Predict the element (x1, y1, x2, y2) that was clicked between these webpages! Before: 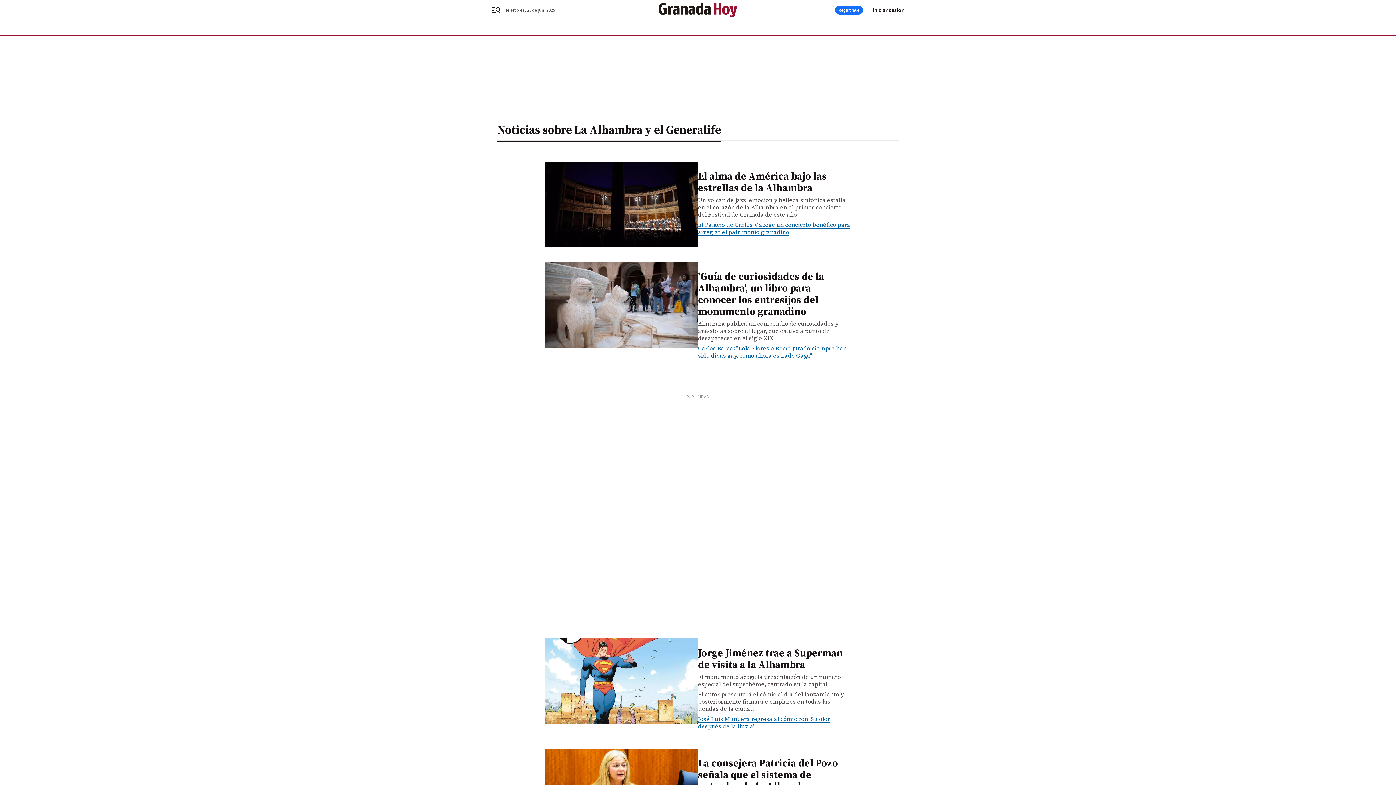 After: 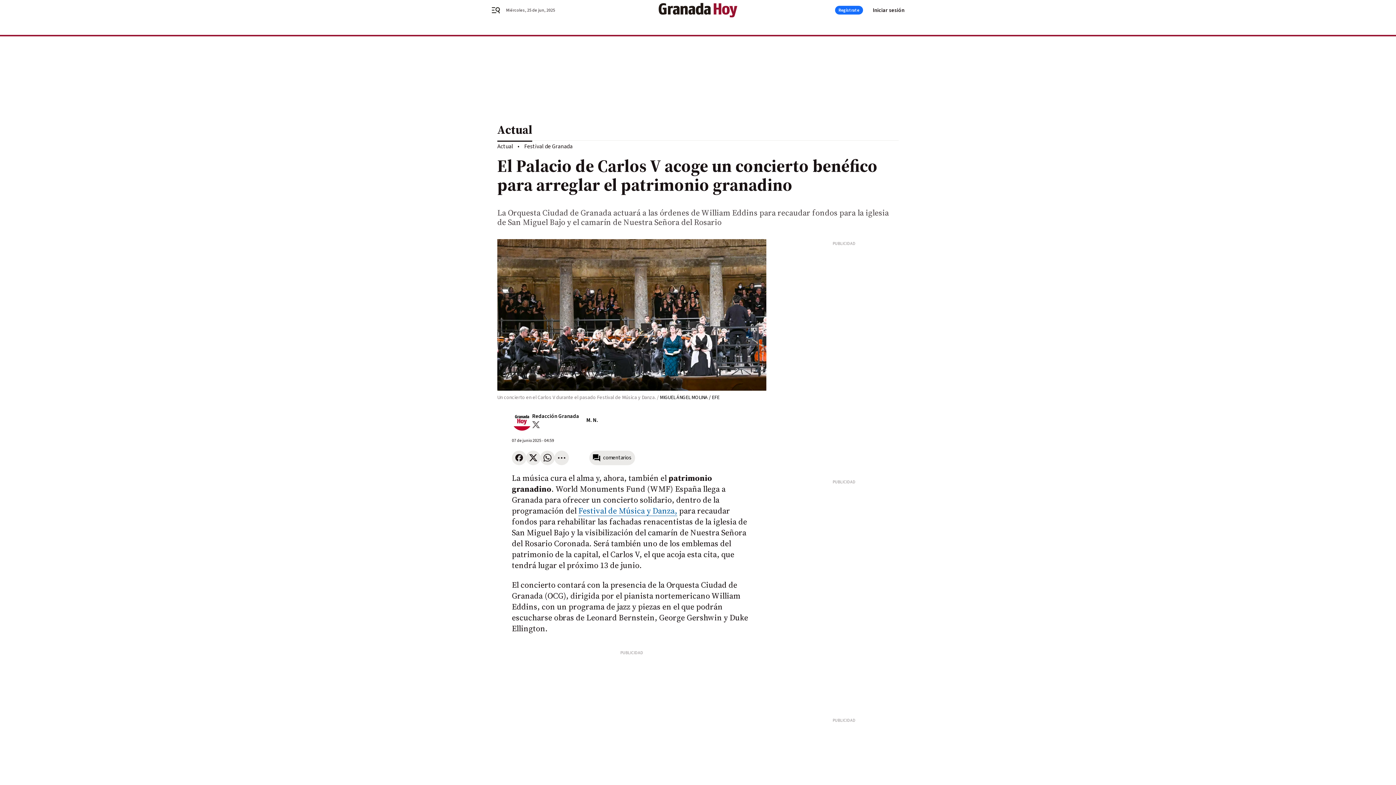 Action: label: El Palacio de Carlos V acoge un concierto benéfico para arreglar el patrimonio granadino bbox: (698, 220, 850, 236)